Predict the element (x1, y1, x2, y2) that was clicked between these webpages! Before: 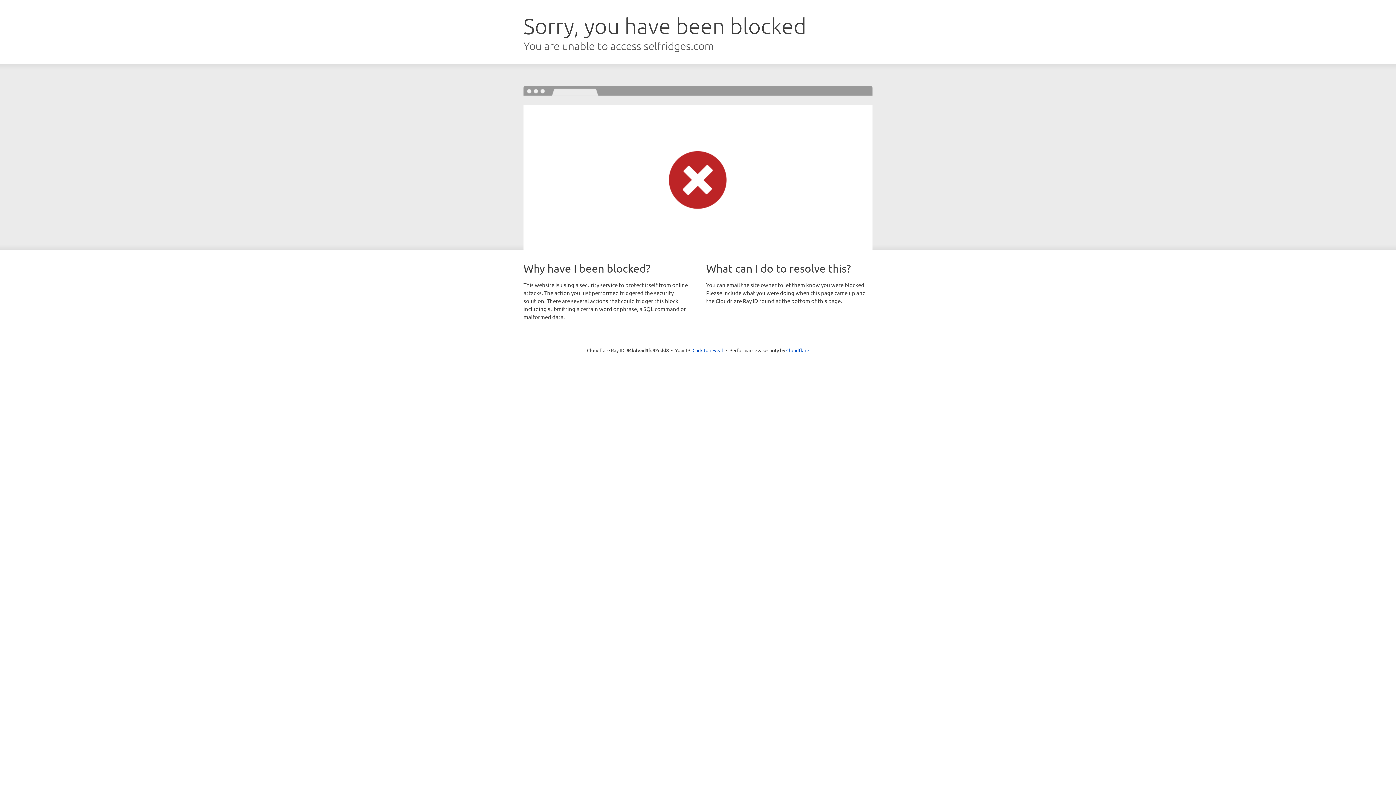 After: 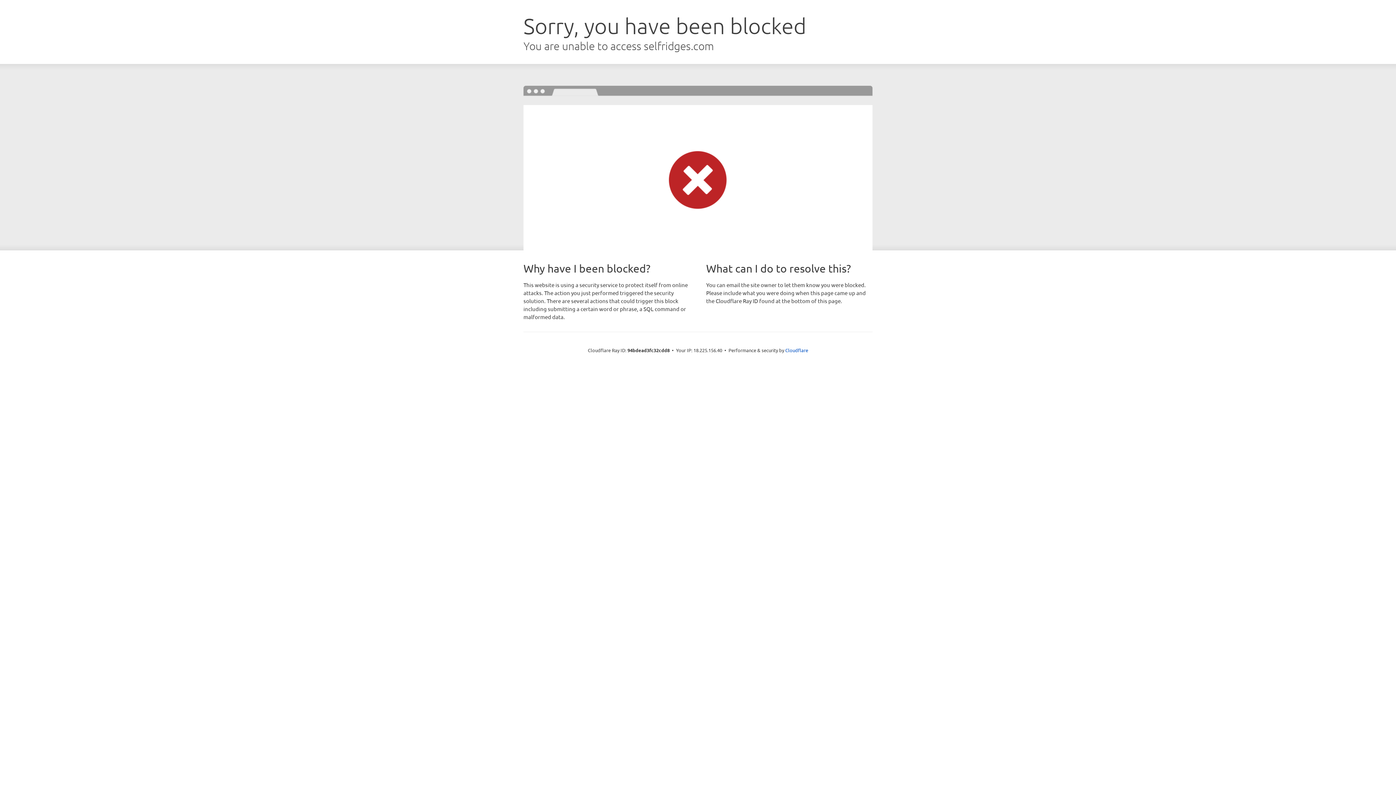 Action: label: Click to reveal bbox: (692, 346, 723, 353)